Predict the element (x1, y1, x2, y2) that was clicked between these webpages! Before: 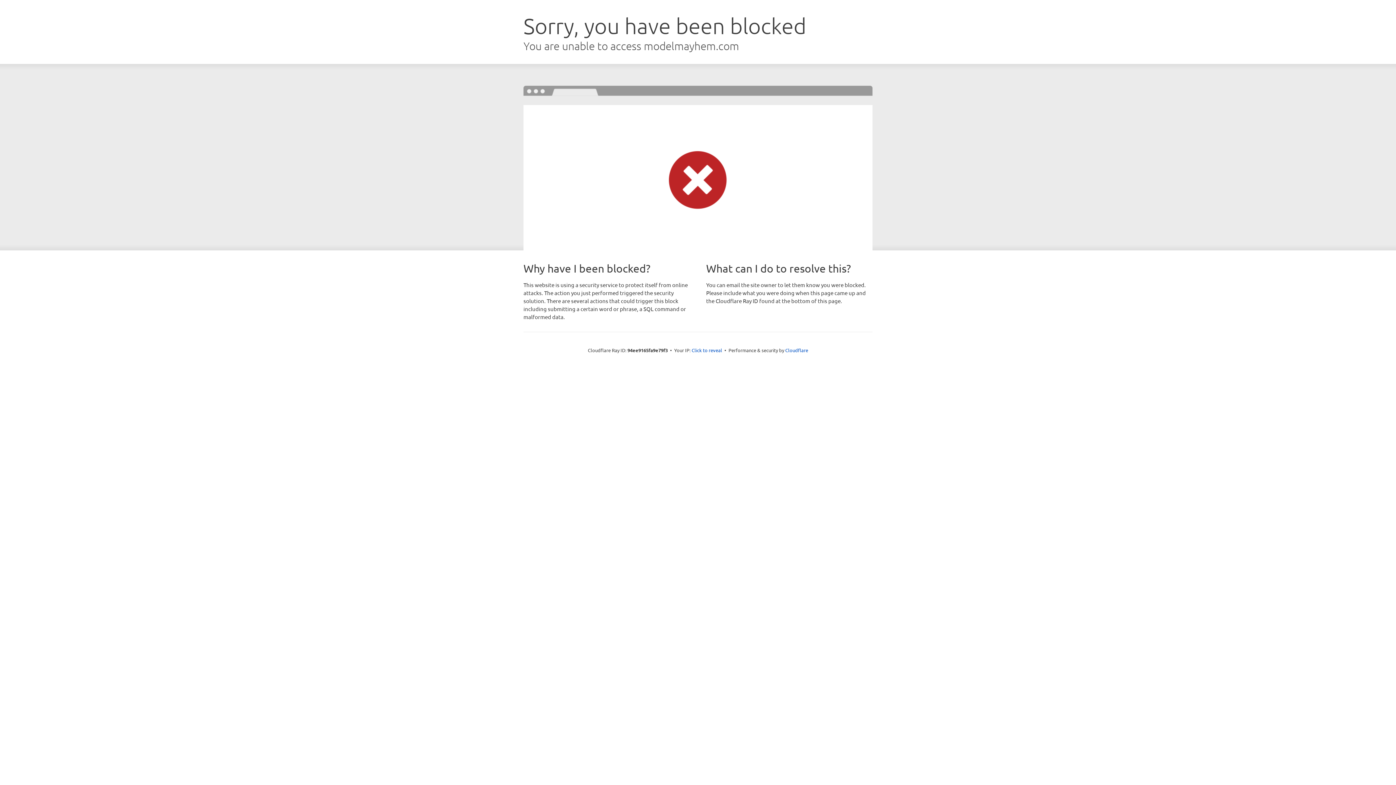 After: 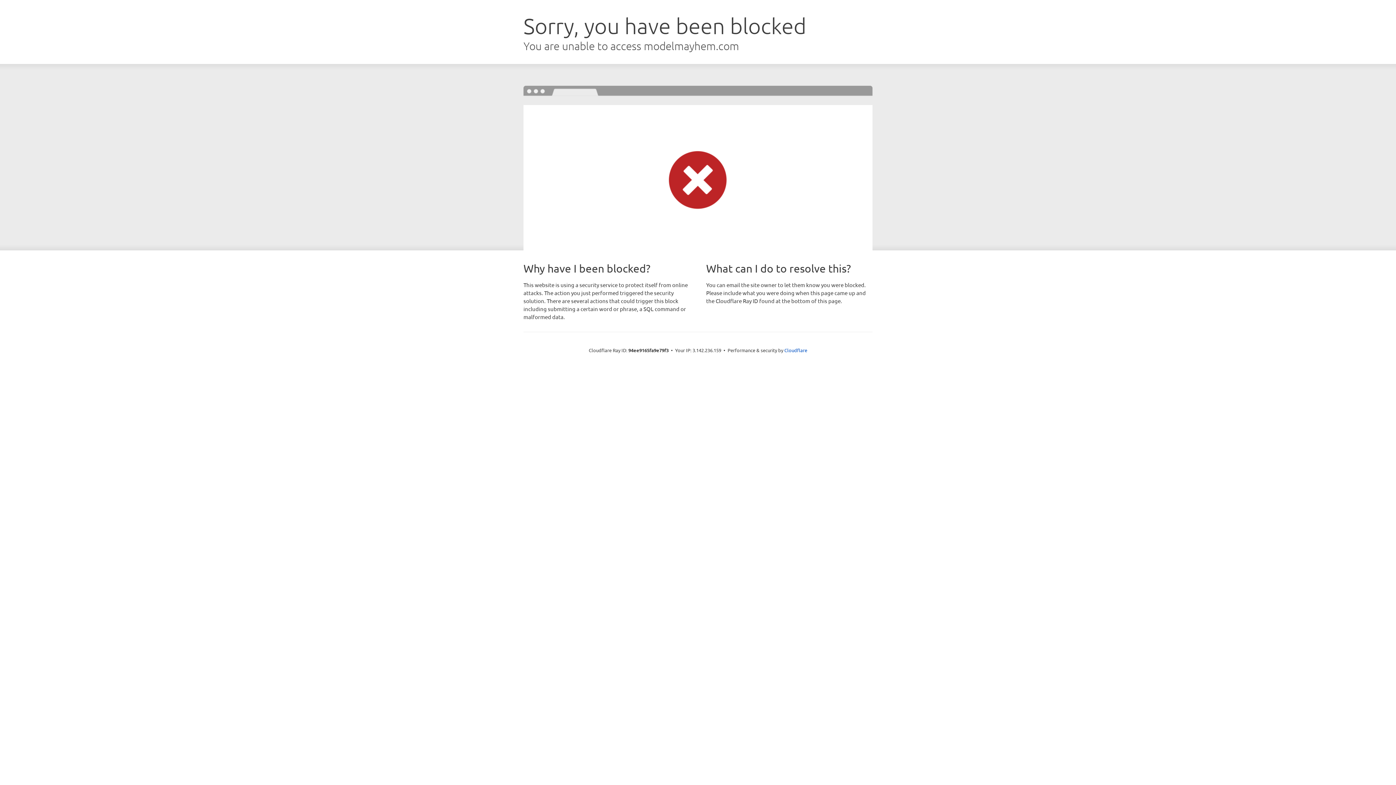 Action: label: Click to reveal bbox: (691, 346, 722, 353)